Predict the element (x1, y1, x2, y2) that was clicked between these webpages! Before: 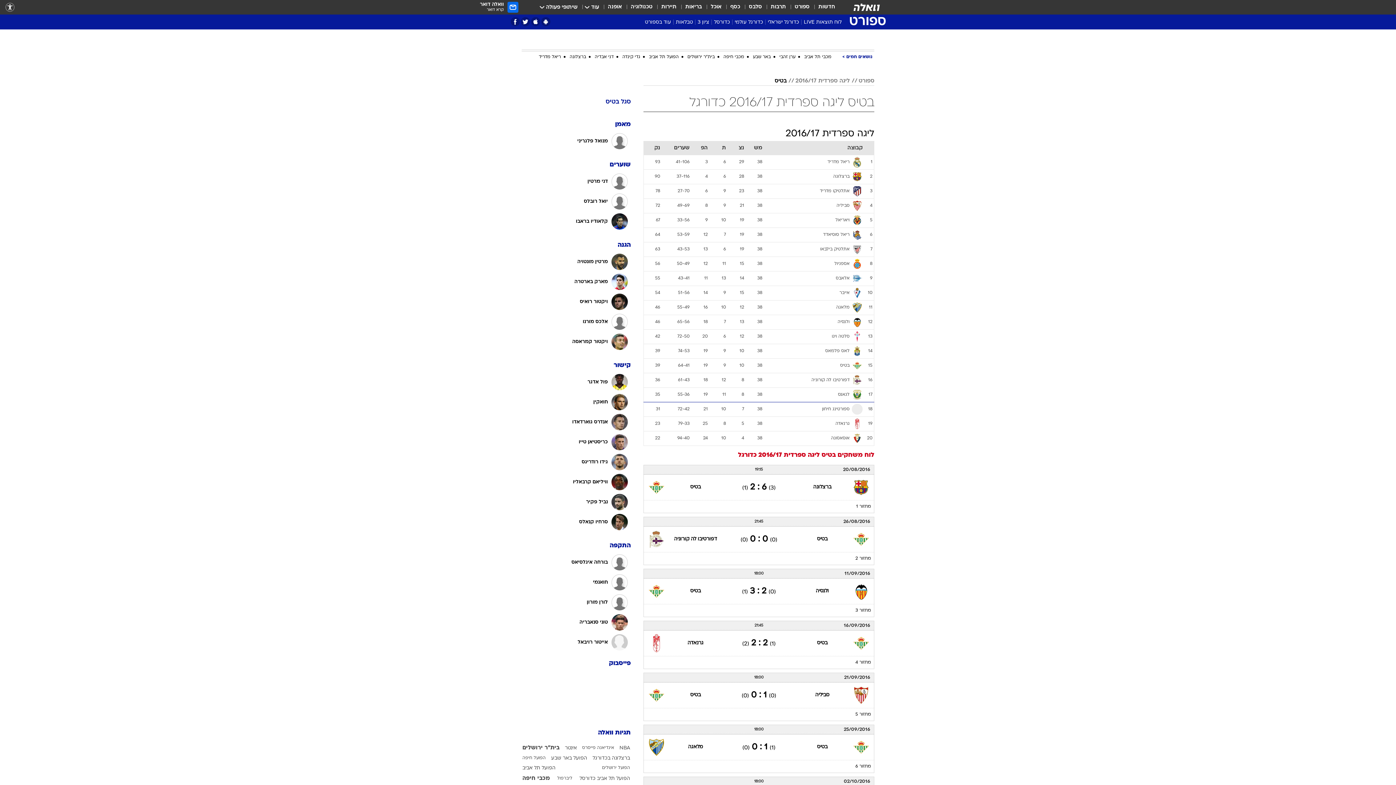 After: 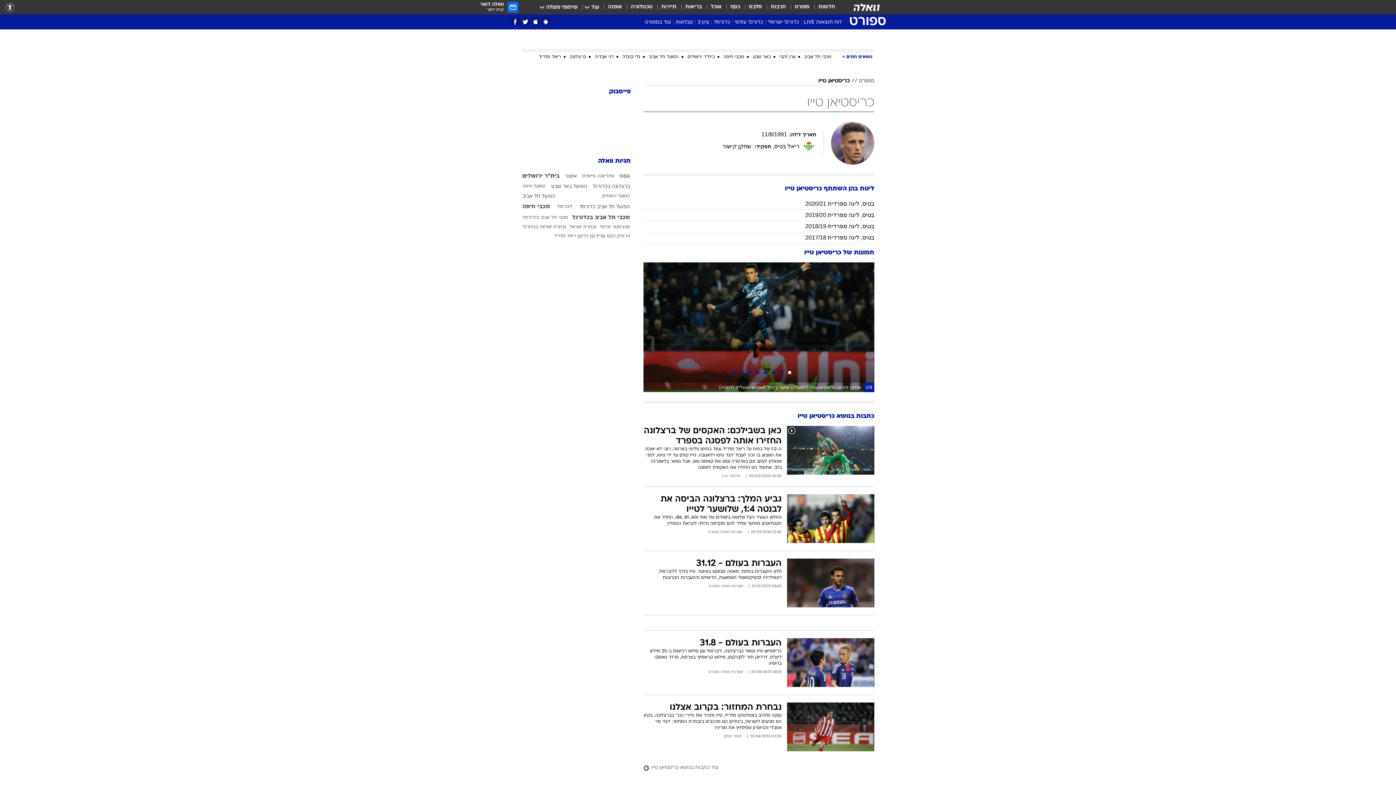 Action: bbox: (518, 434, 628, 450) label: כריסטיאן טייו